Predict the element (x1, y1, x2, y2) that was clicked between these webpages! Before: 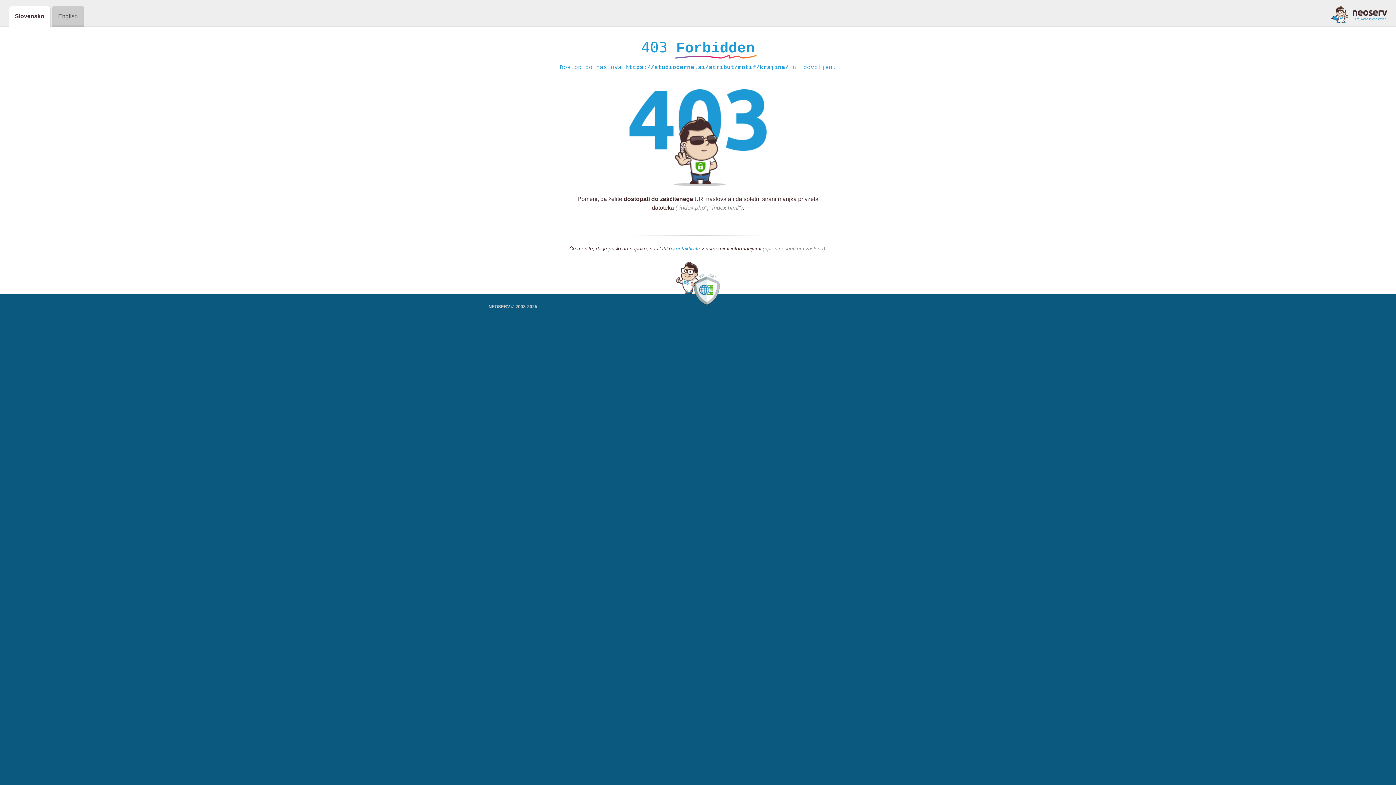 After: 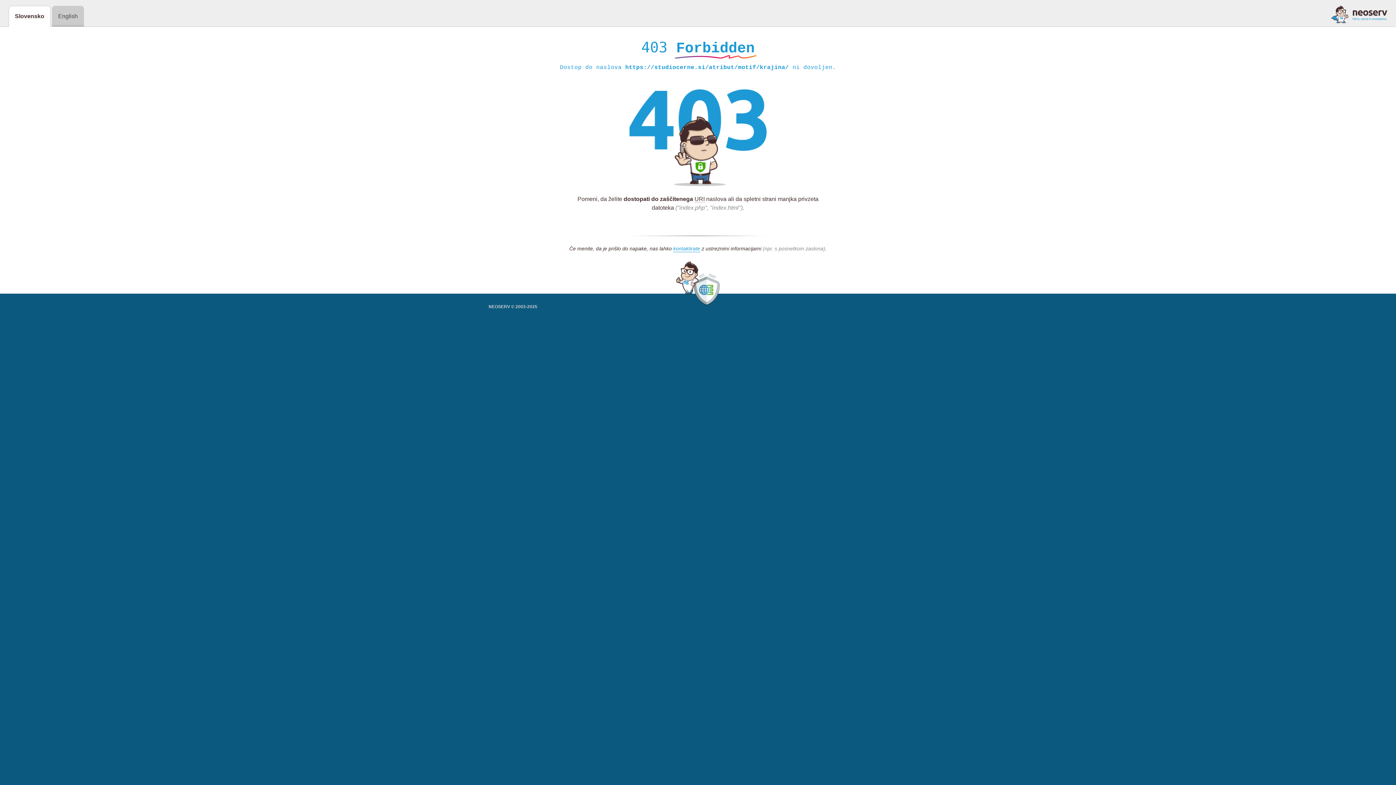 Action: bbox: (1331, 5, 1387, 23)